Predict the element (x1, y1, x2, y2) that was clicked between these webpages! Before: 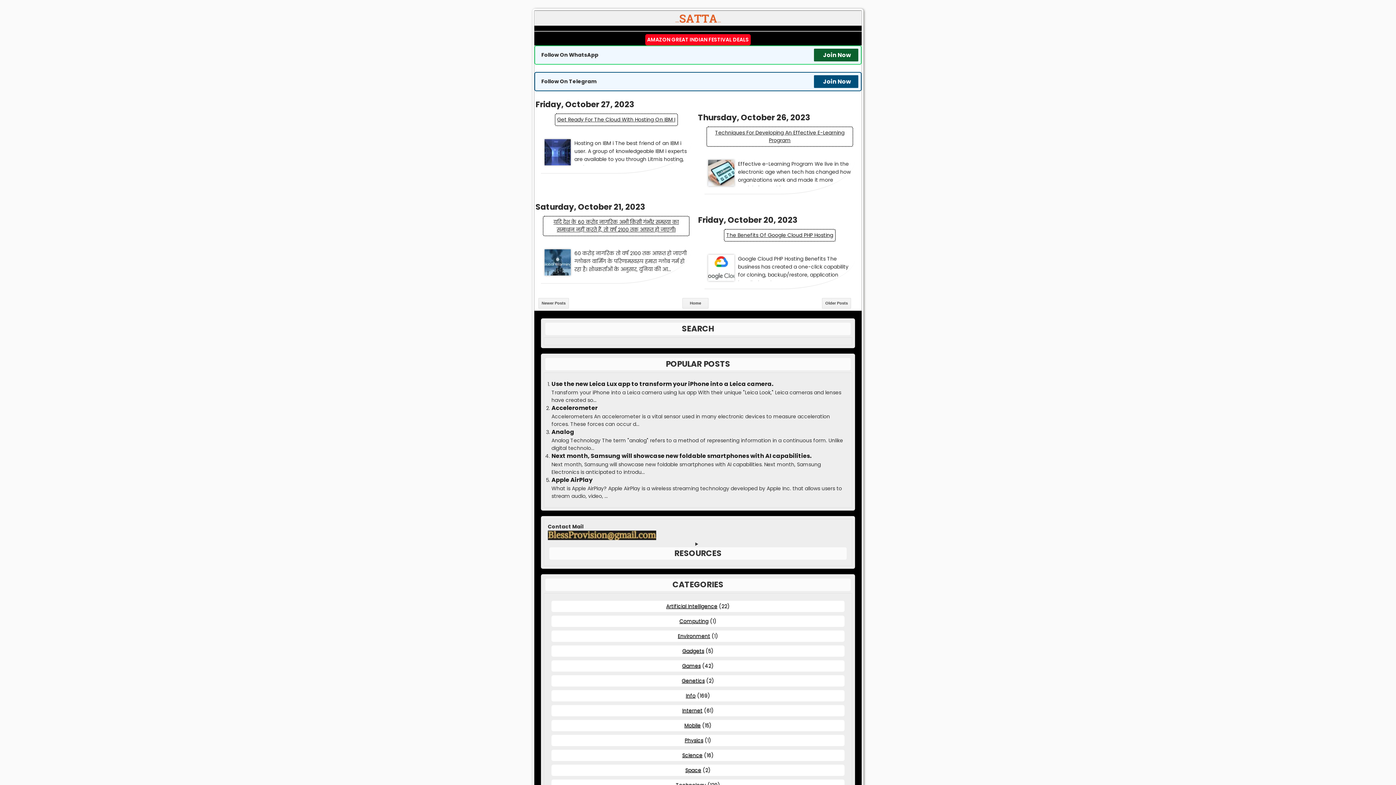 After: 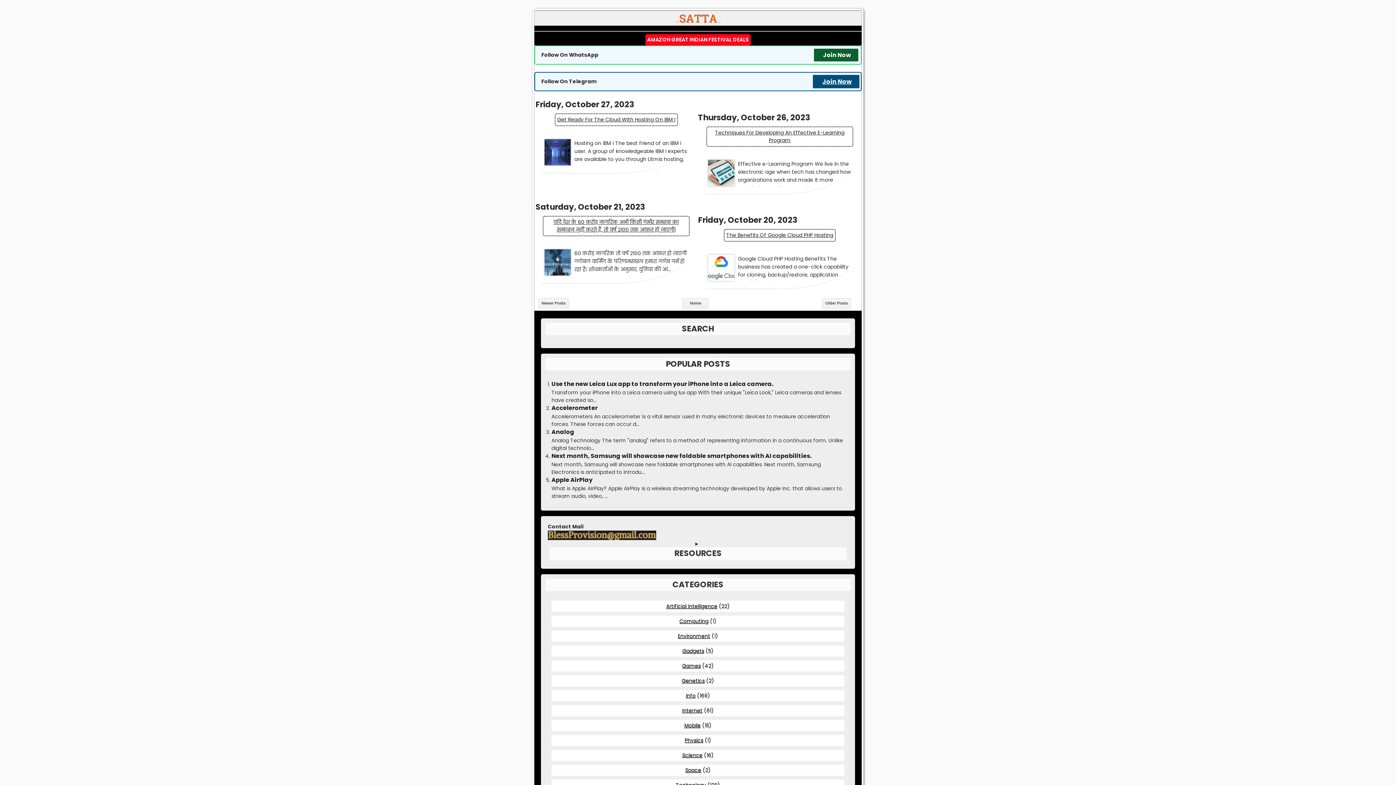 Action: label: Join Now bbox: (814, 75, 858, 87)